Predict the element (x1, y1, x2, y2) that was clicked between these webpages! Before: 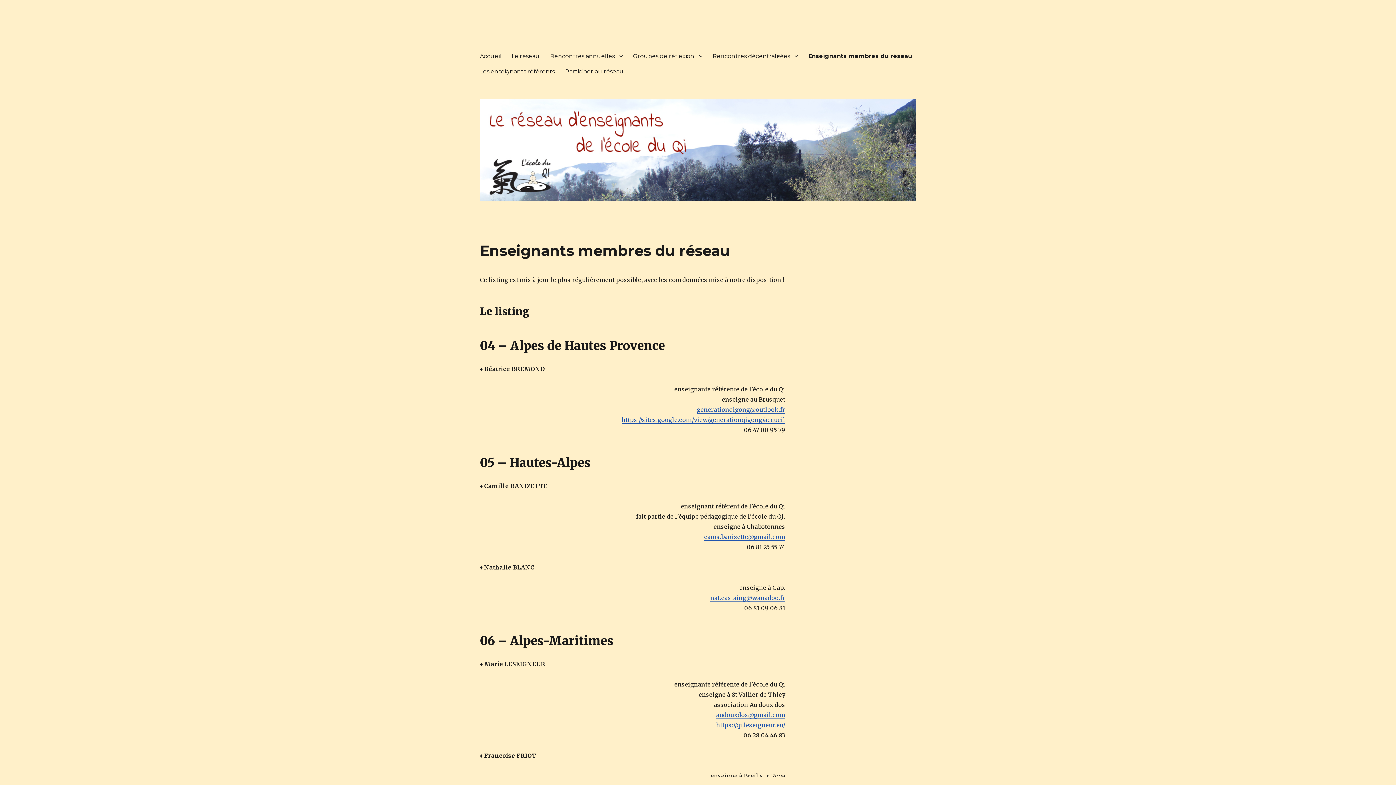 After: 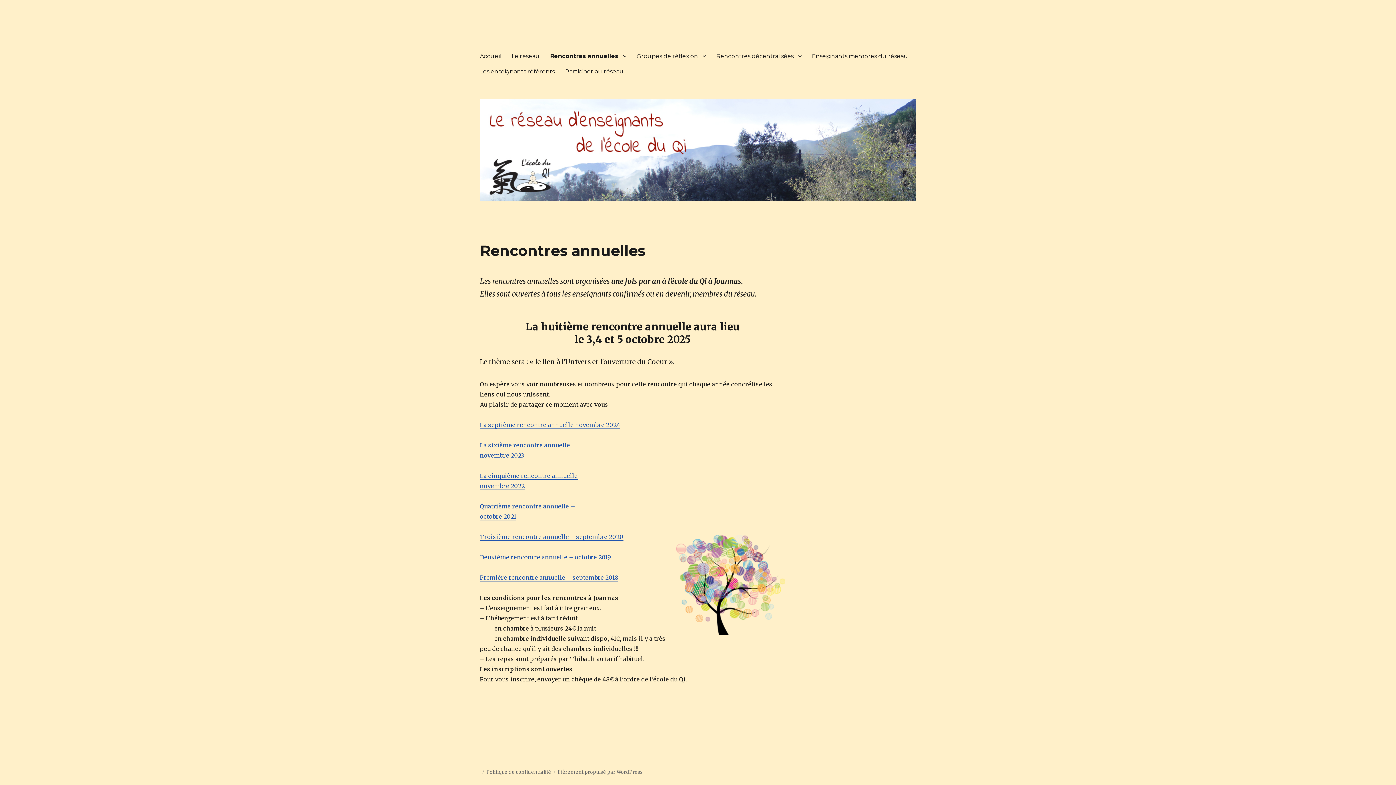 Action: bbox: (545, 48, 628, 63) label: Rencontres annuelles